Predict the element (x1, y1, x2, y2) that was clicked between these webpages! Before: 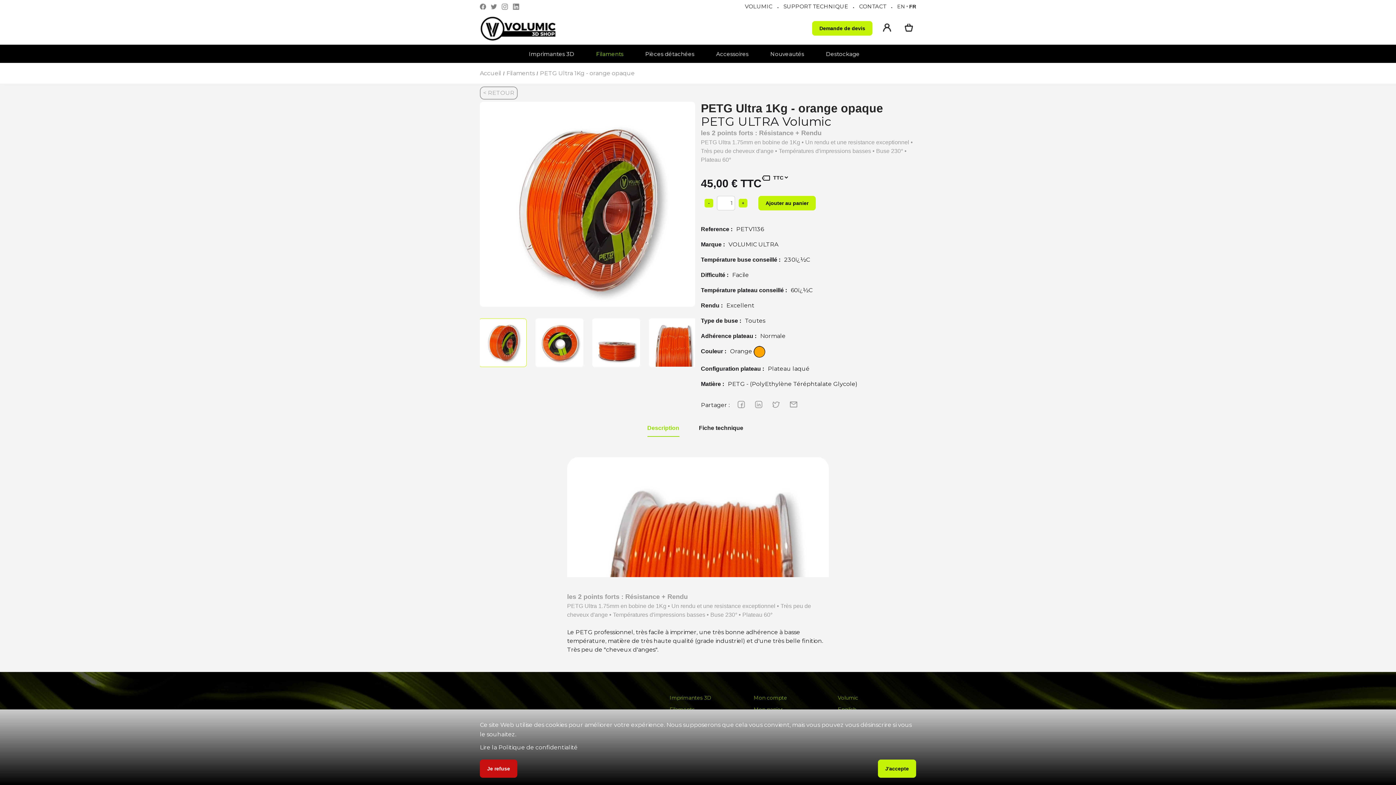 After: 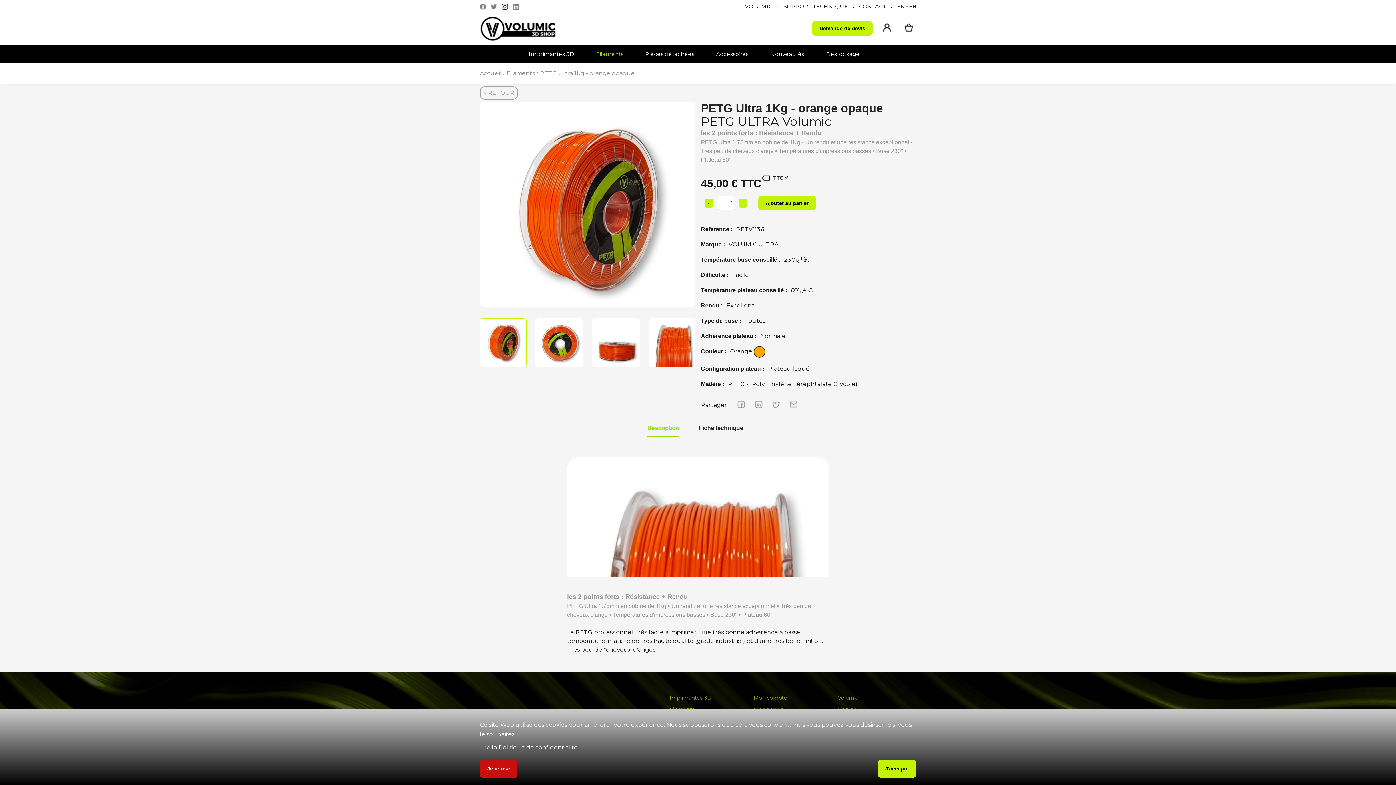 Action: bbox: (501, 3, 512, 9)